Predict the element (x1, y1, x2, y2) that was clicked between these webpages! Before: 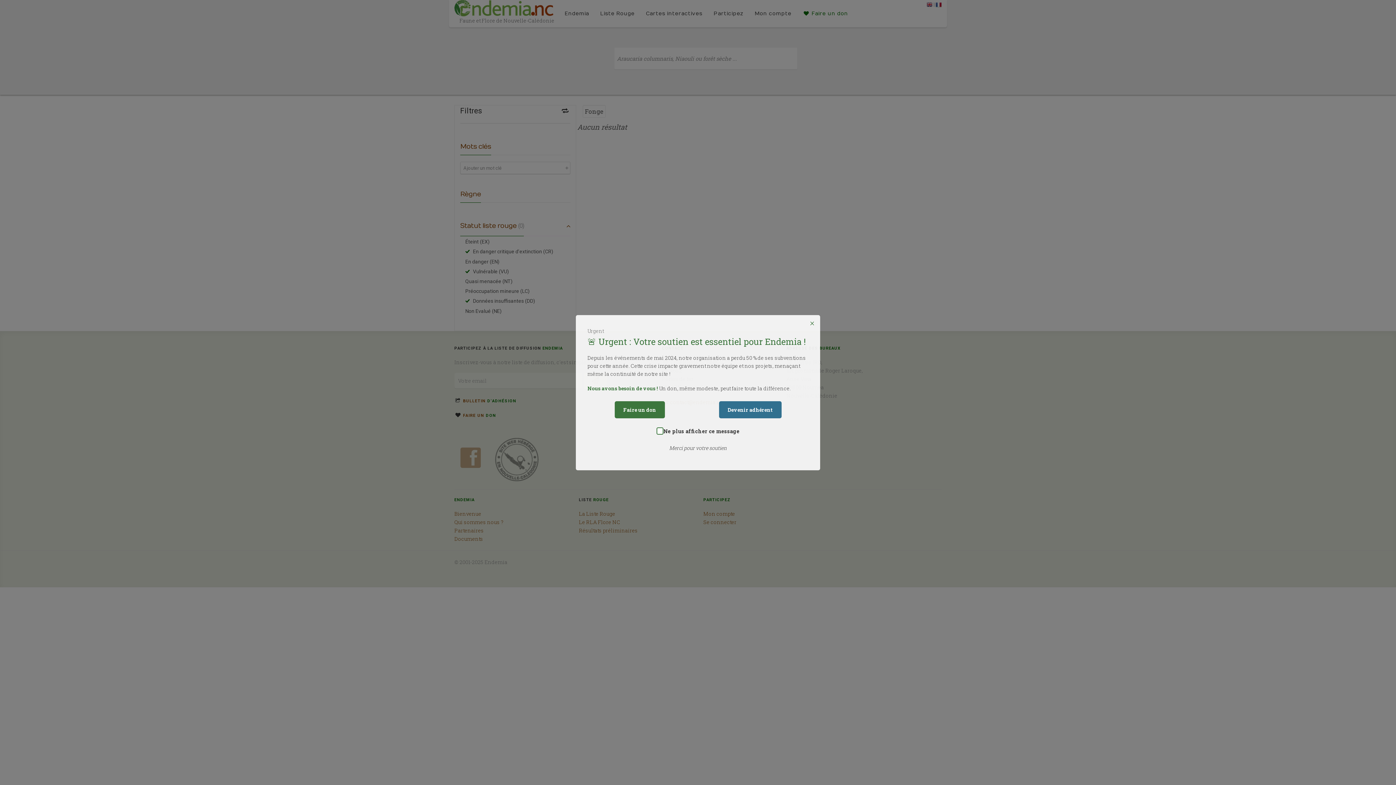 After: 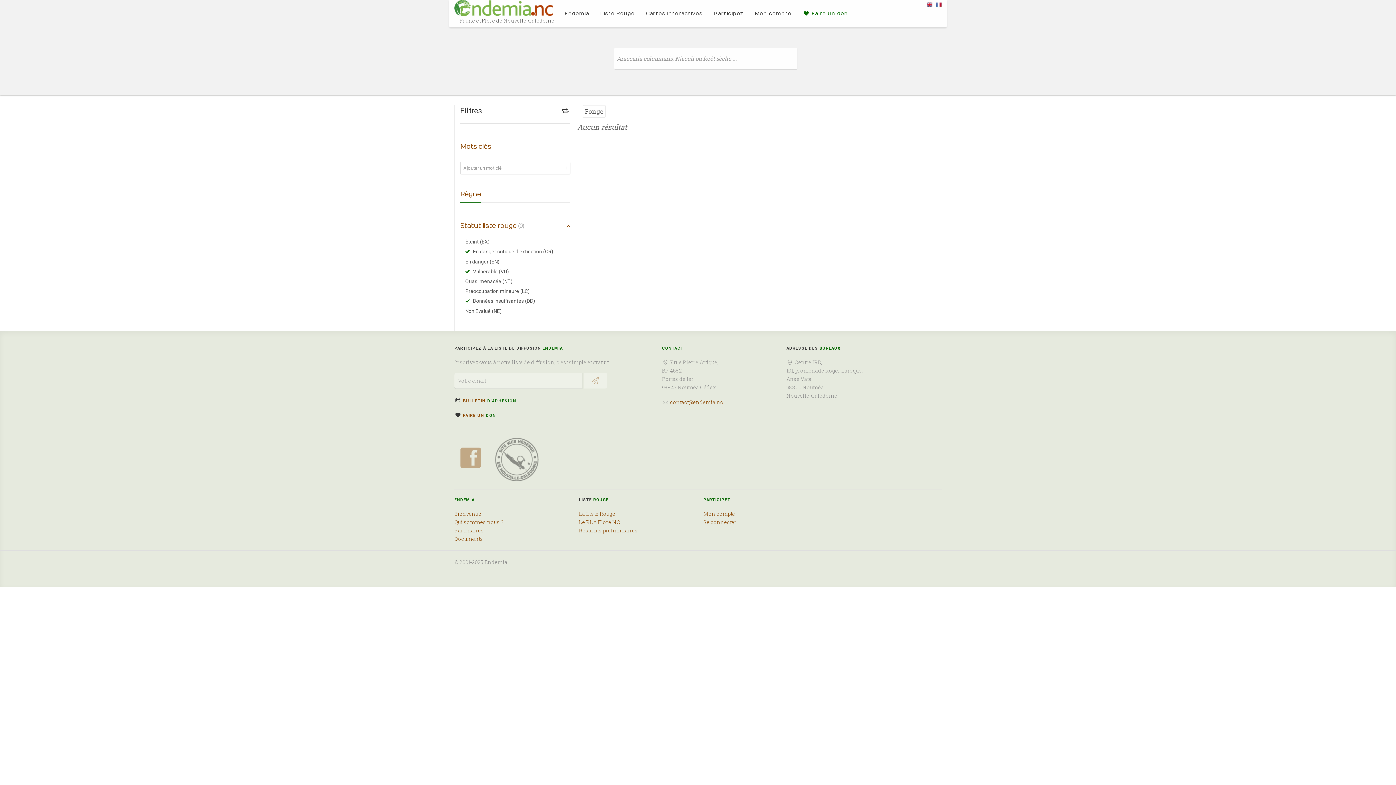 Action: bbox: (808, 318, 816, 327) label: ×